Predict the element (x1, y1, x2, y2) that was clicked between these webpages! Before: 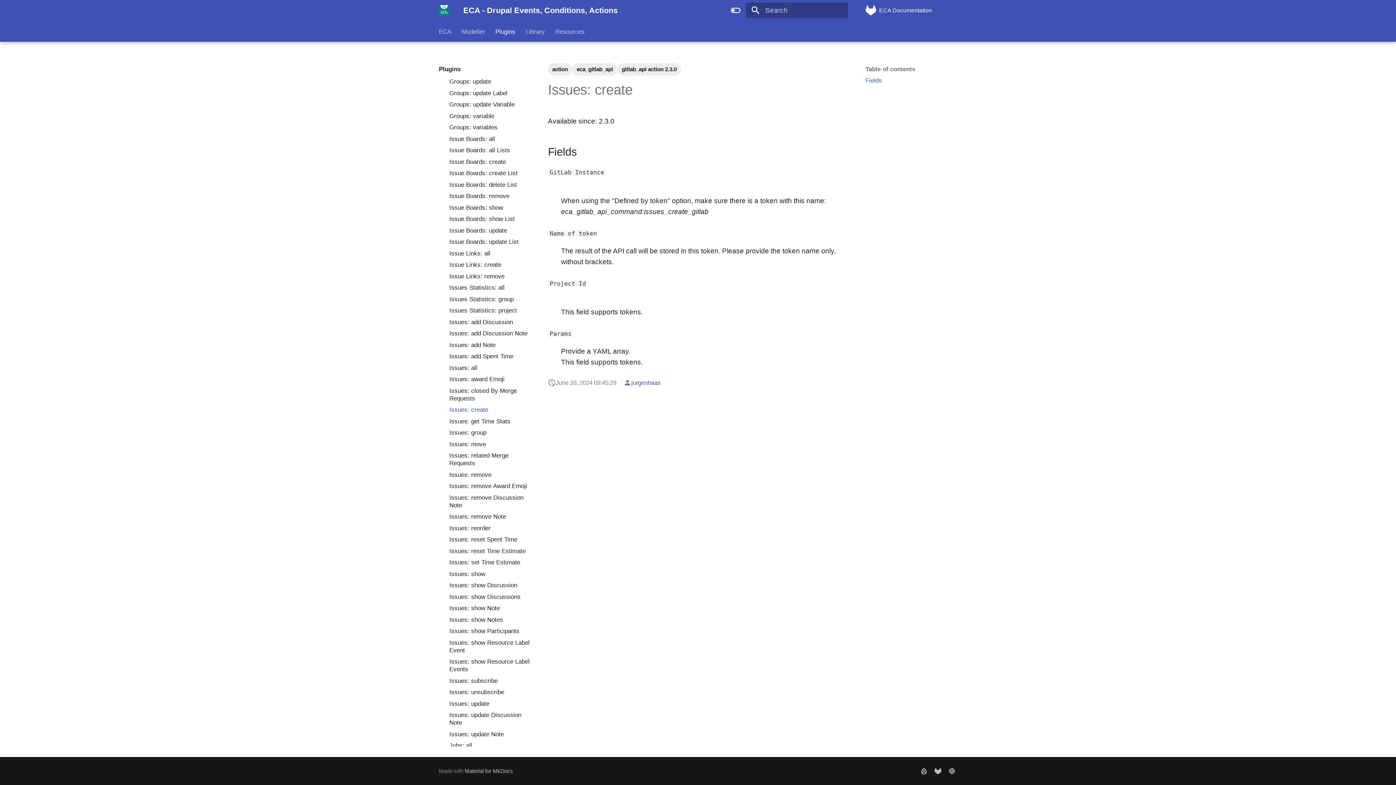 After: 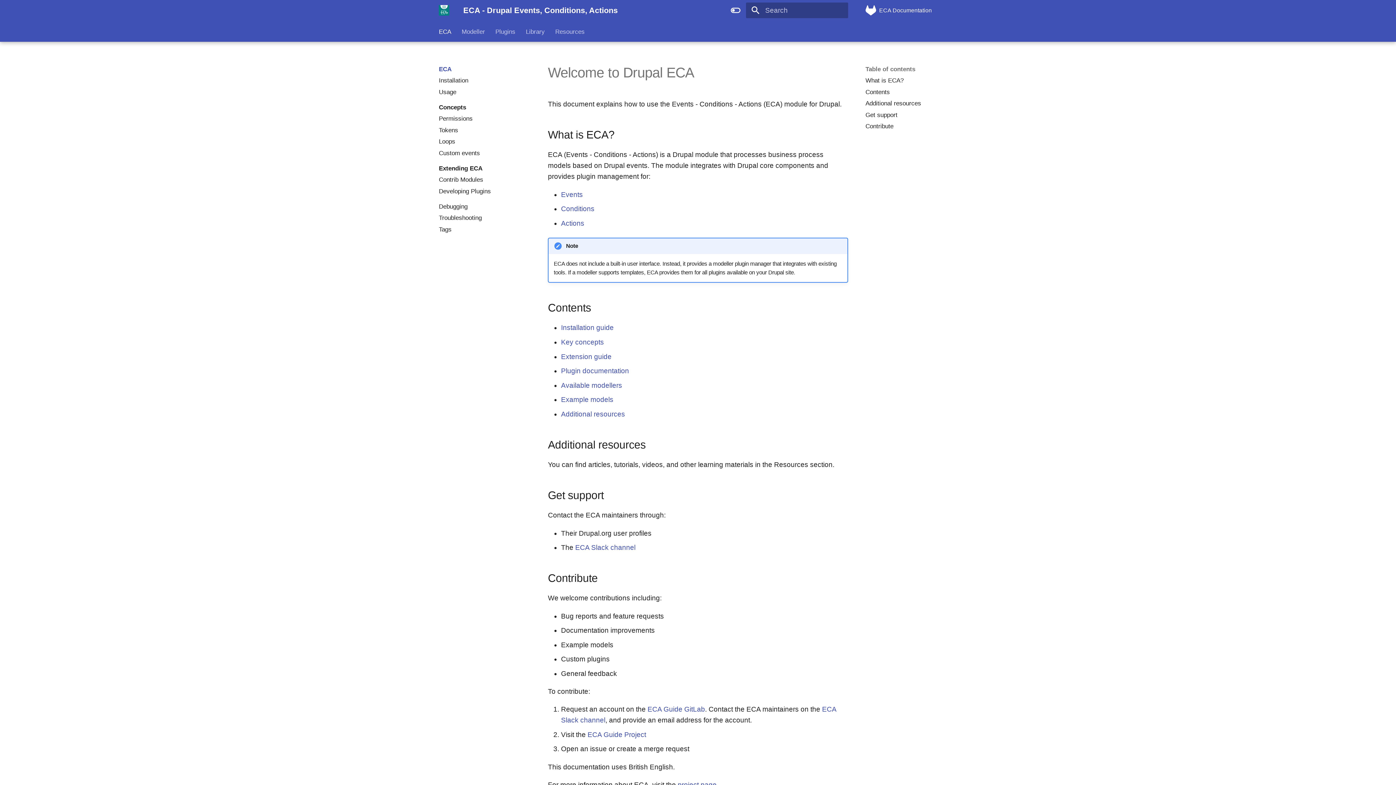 Action: label: ECA bbox: (438, 27, 451, 35)